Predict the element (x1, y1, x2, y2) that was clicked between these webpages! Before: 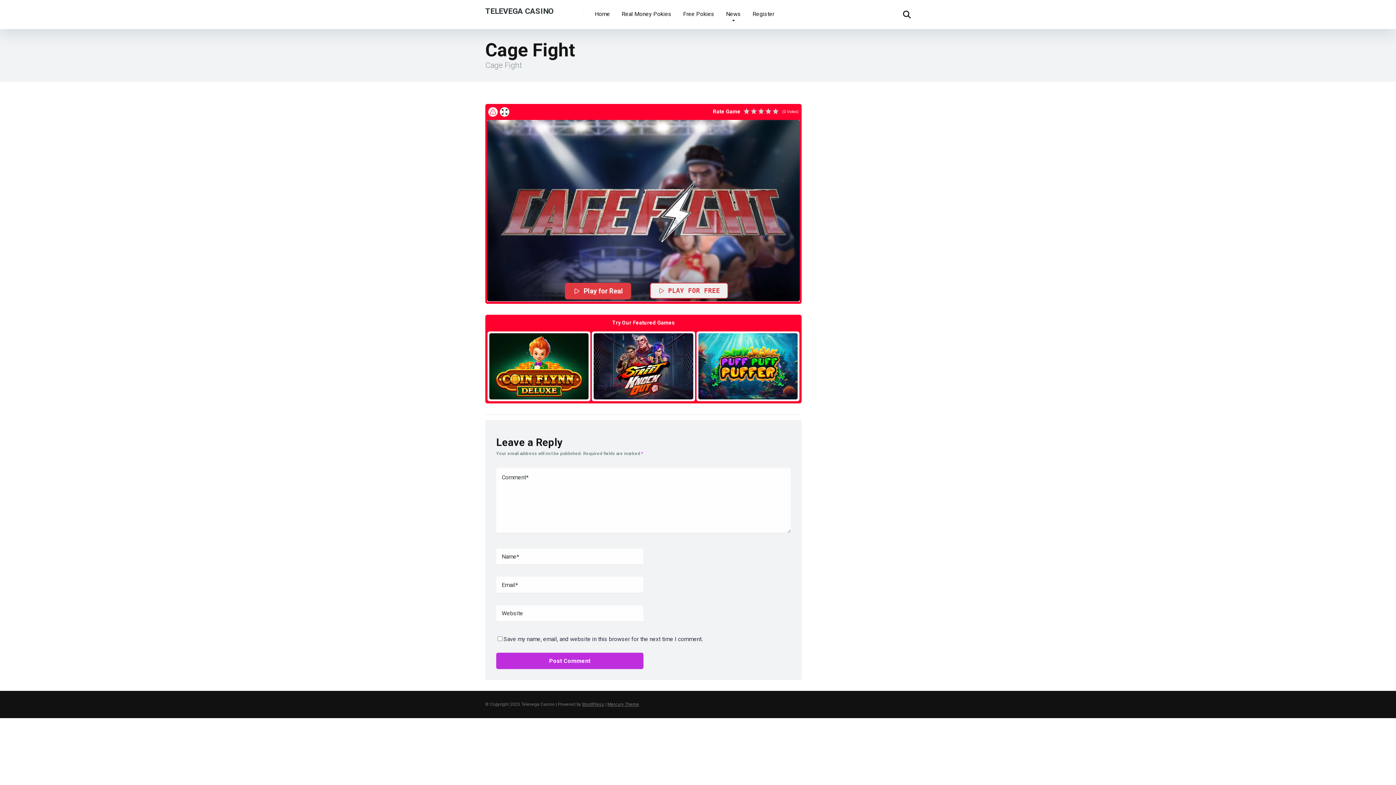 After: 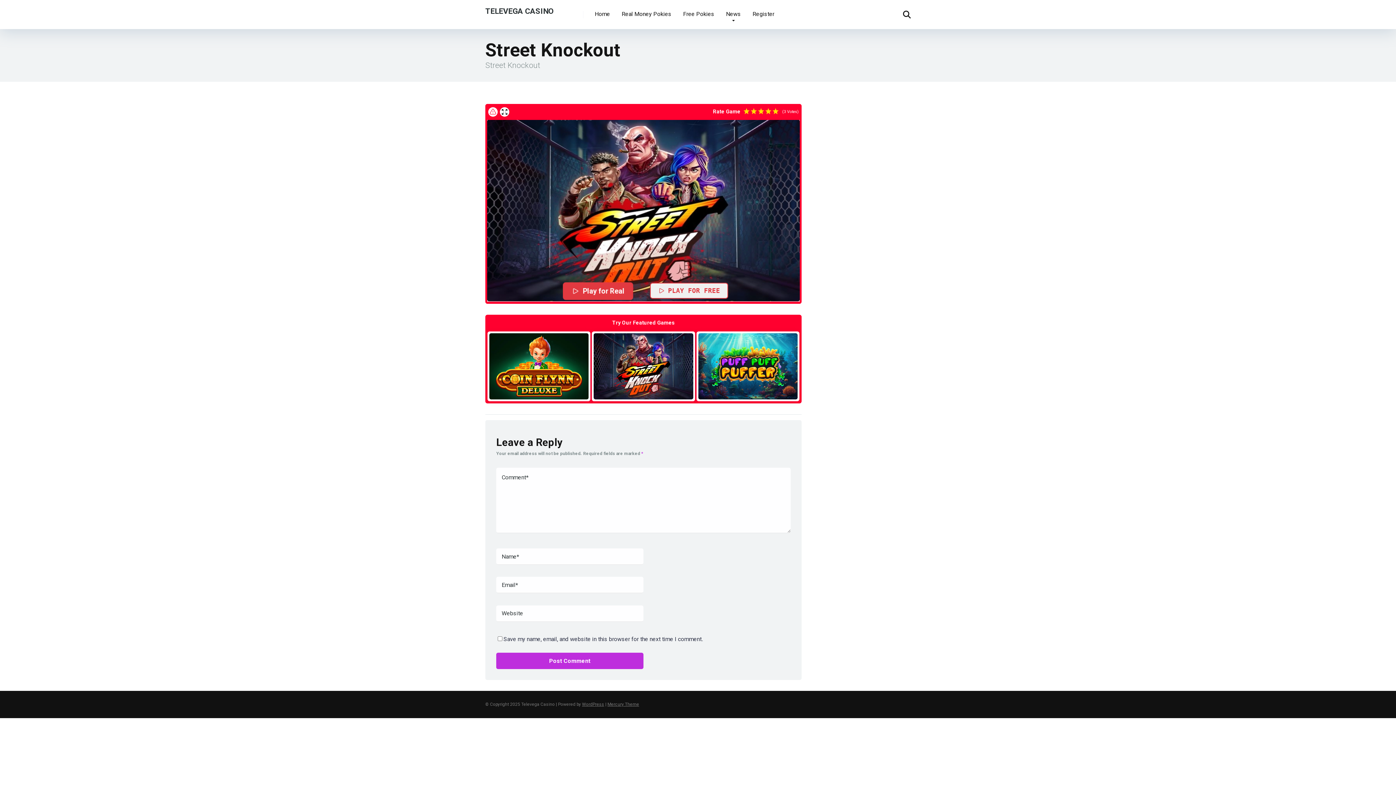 Action: label: Try Demo bbox: (621, 356, 666, 375)